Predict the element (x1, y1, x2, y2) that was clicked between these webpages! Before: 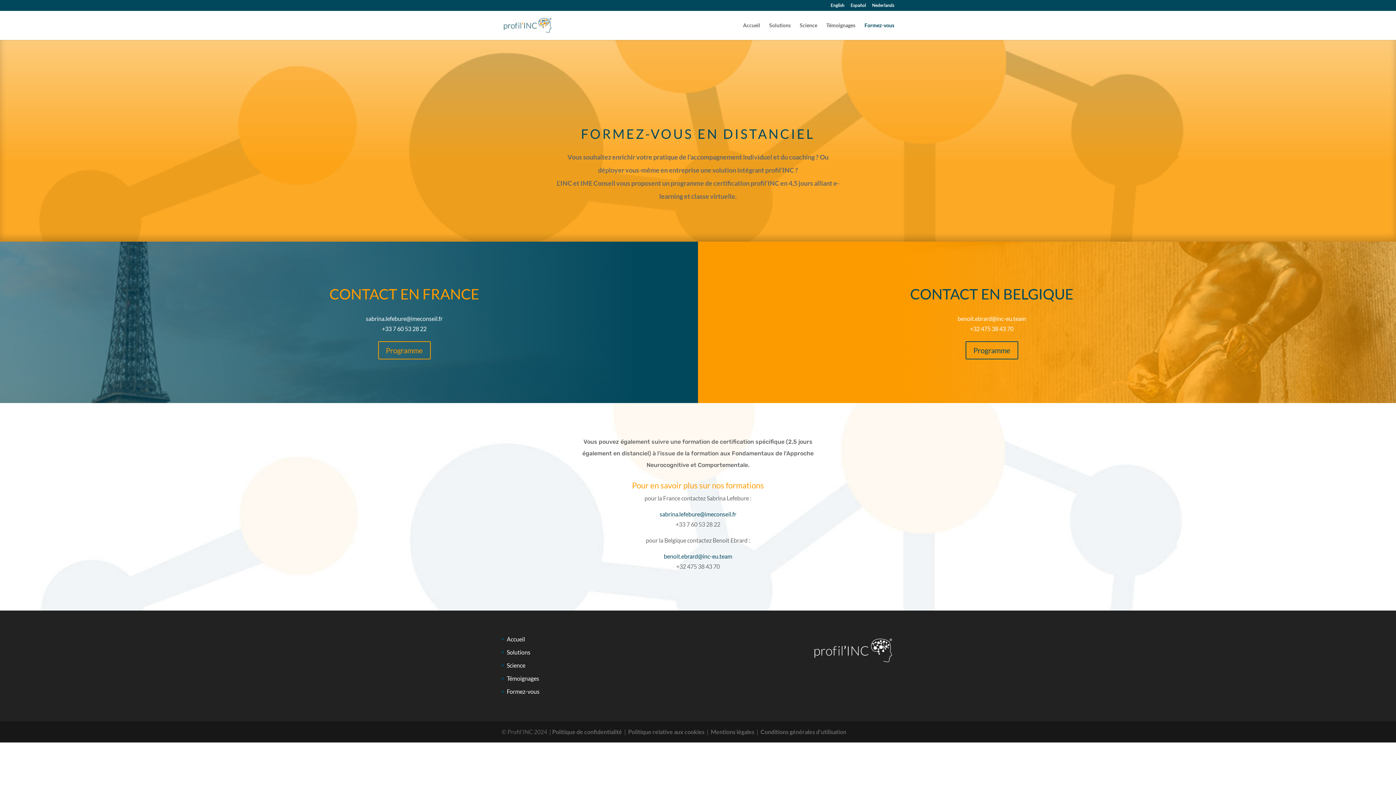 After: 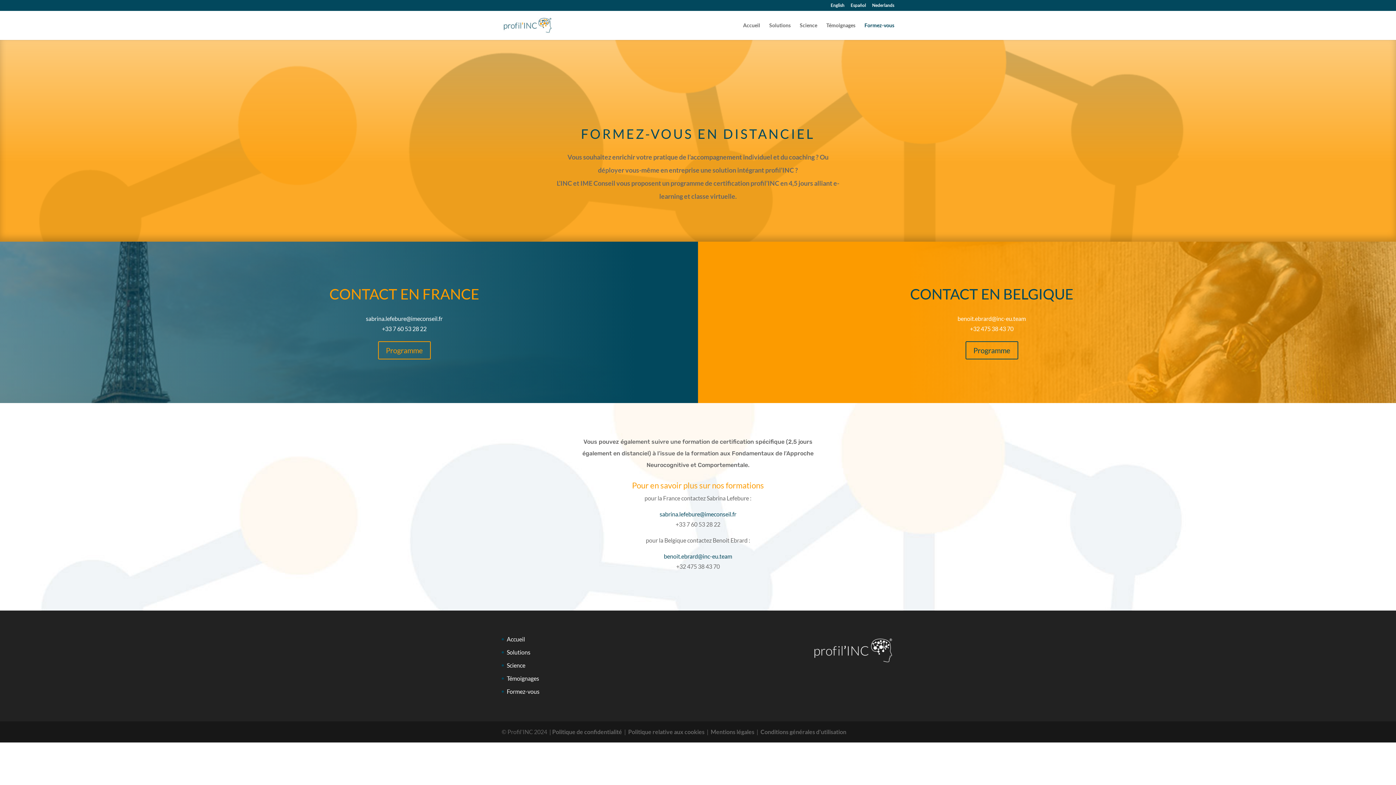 Action: label: Formez-vous bbox: (506, 688, 539, 695)